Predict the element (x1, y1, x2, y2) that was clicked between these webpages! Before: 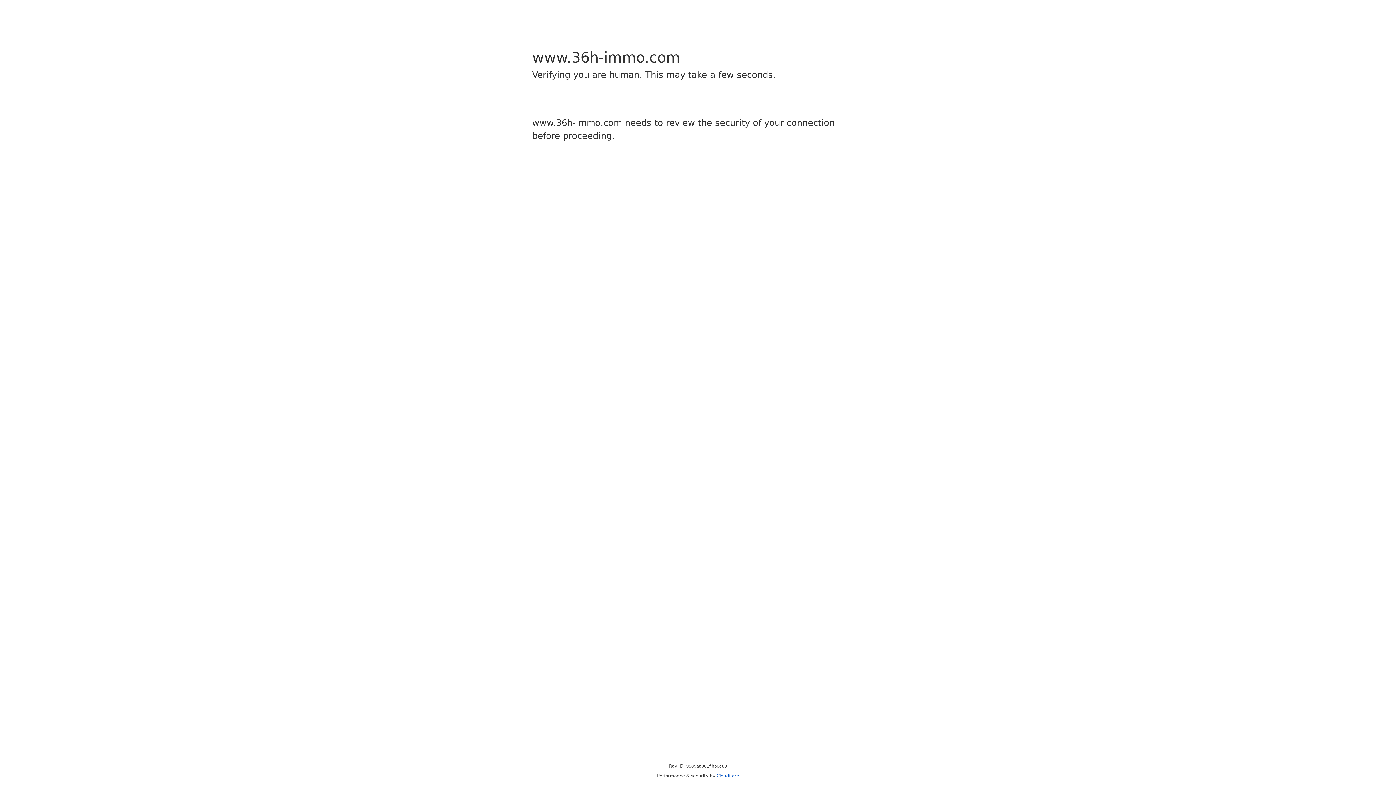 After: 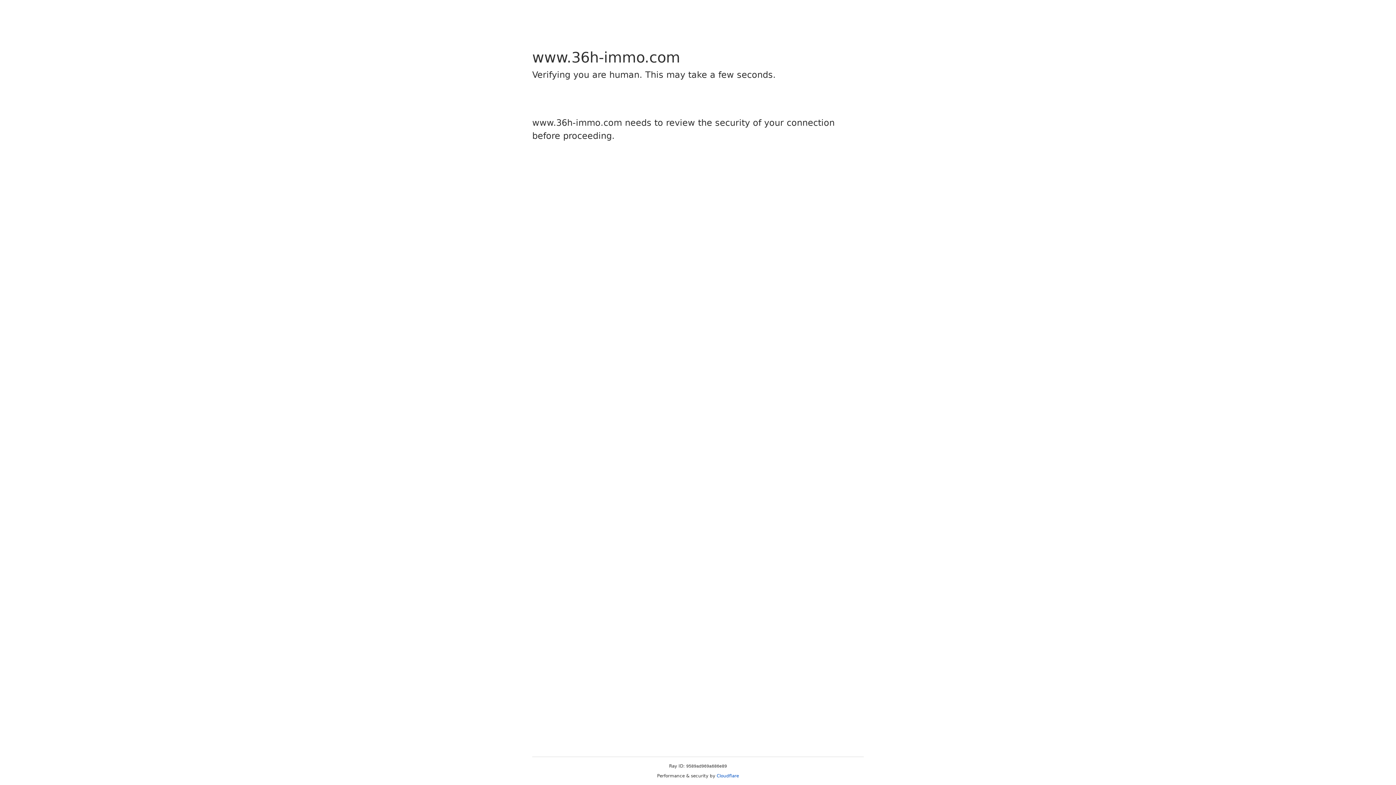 Action: label: Cloudflare bbox: (716, 773, 739, 778)